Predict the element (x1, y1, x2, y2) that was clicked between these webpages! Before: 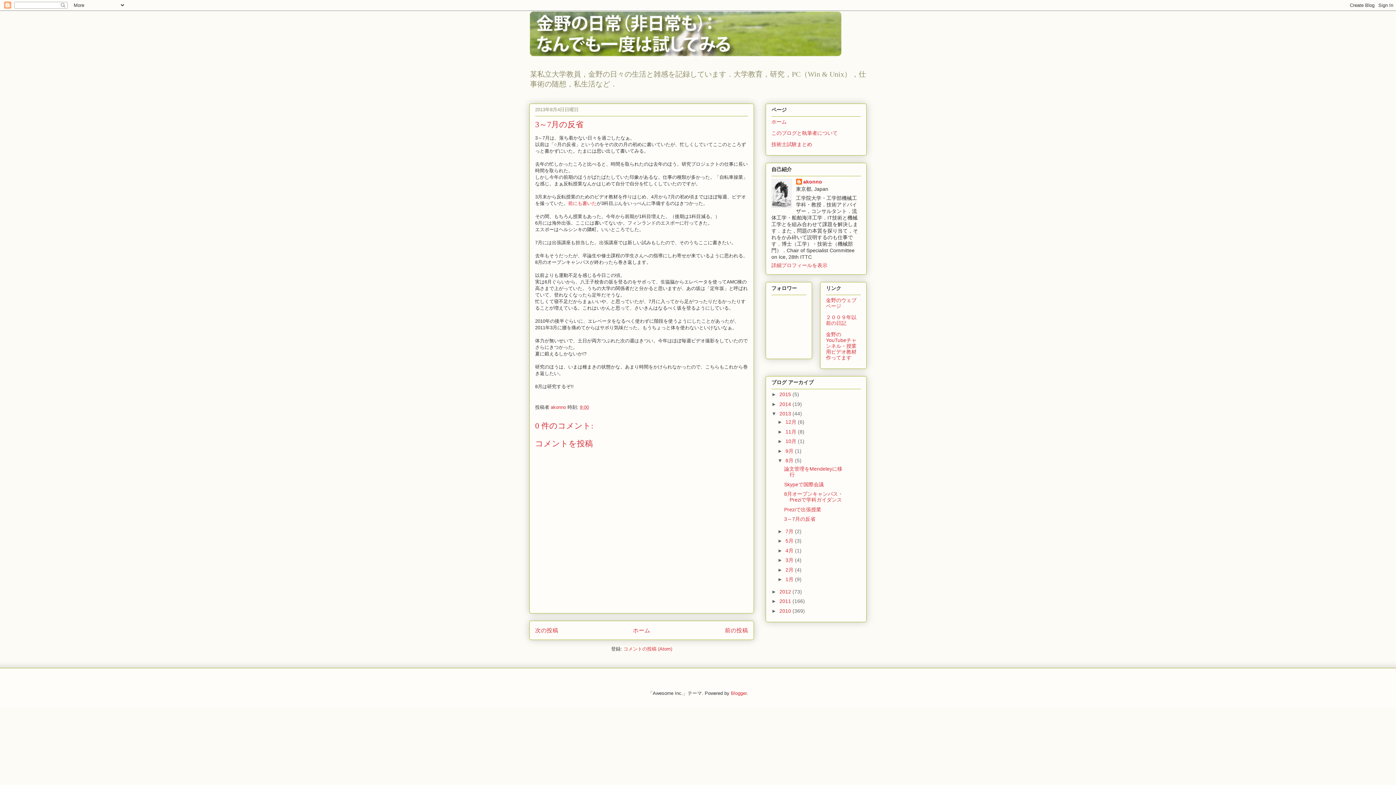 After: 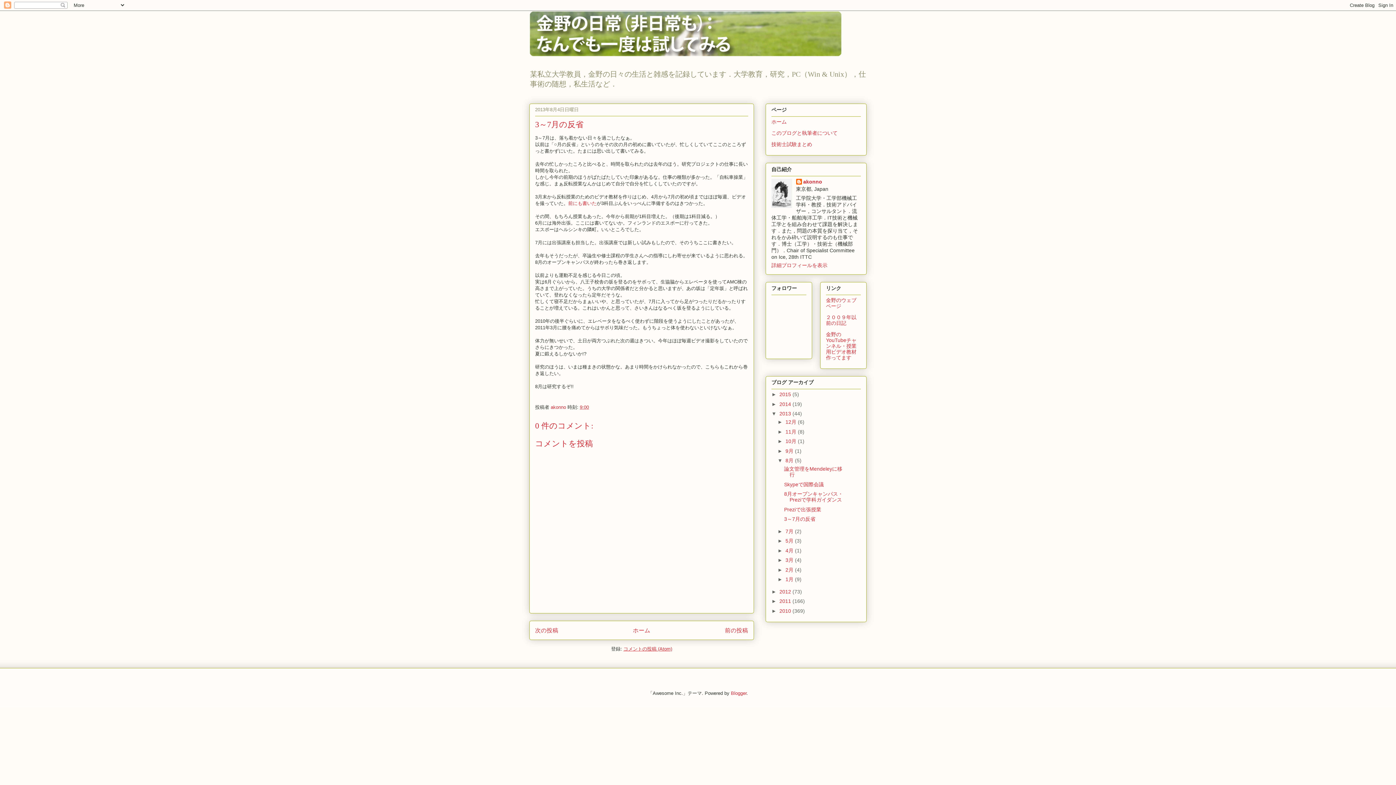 Action: label: コメントの投稿 (Atom) bbox: (623, 646, 672, 651)